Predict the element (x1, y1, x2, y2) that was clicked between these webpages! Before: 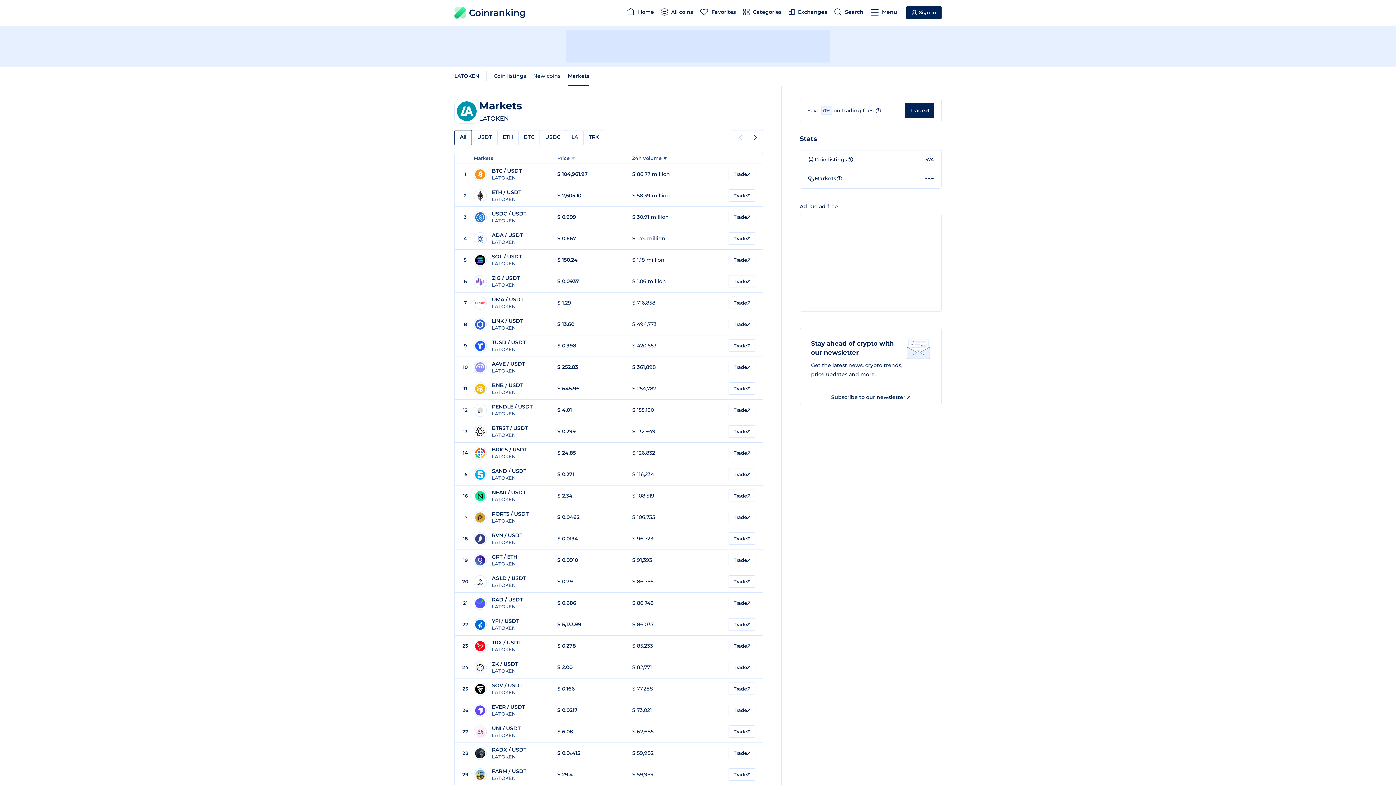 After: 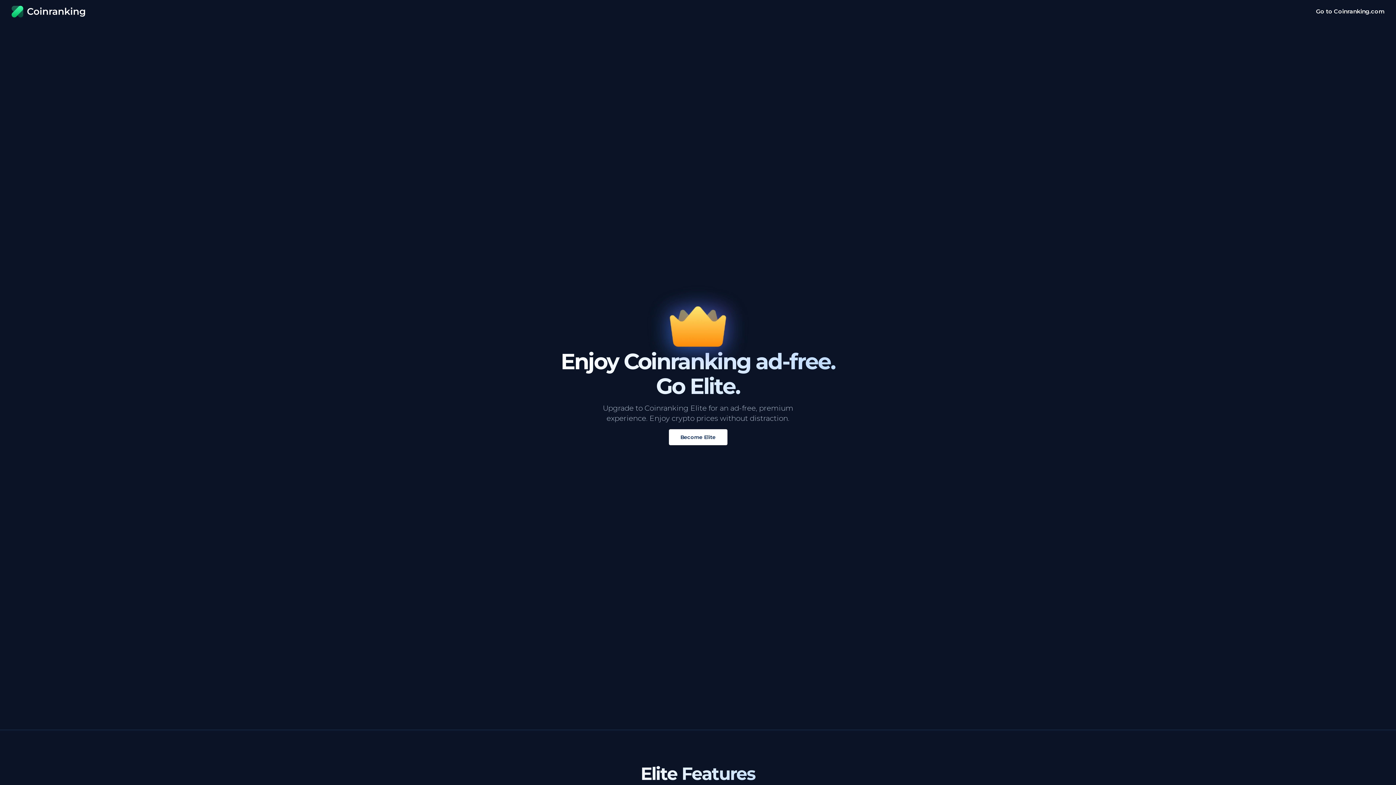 Action: bbox: (810, 203, 838, 209) label: Go ad-free